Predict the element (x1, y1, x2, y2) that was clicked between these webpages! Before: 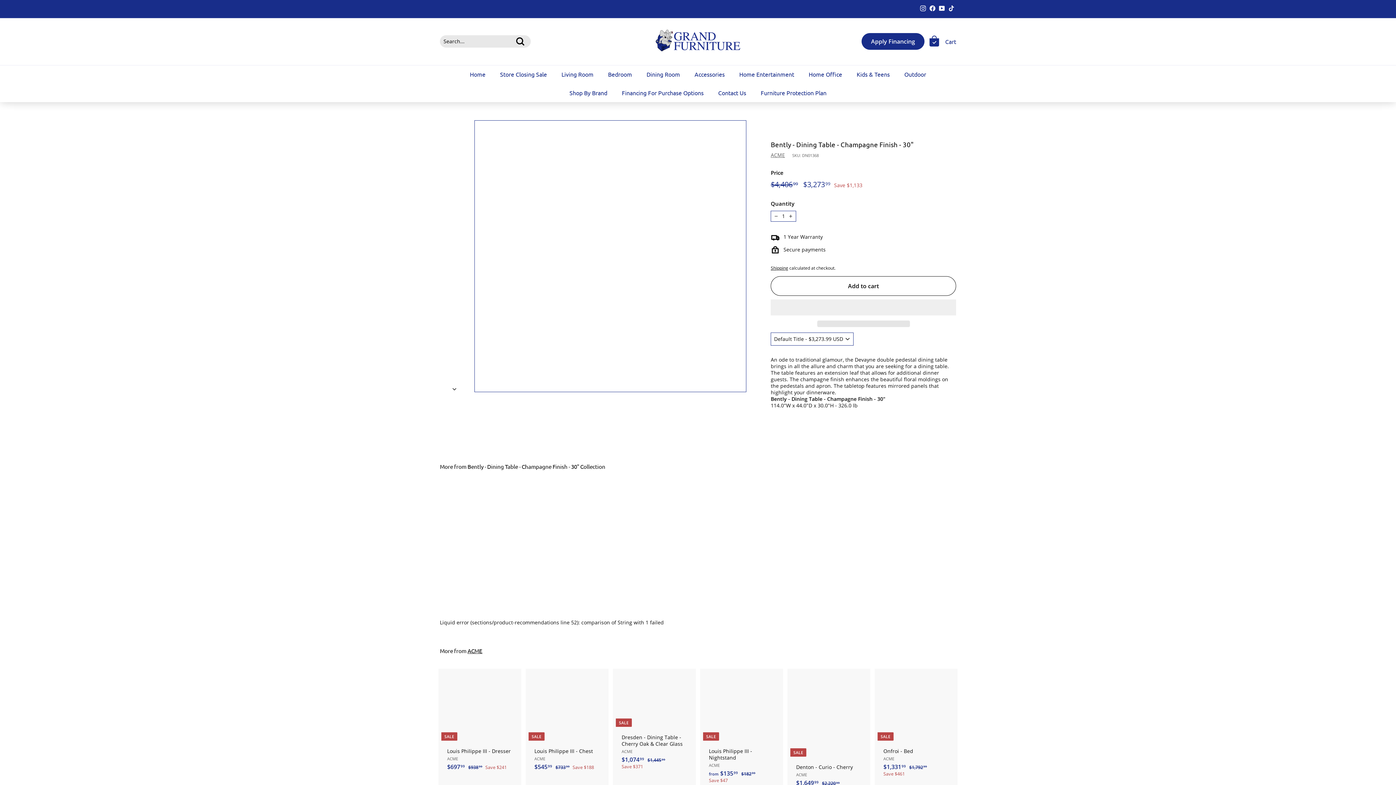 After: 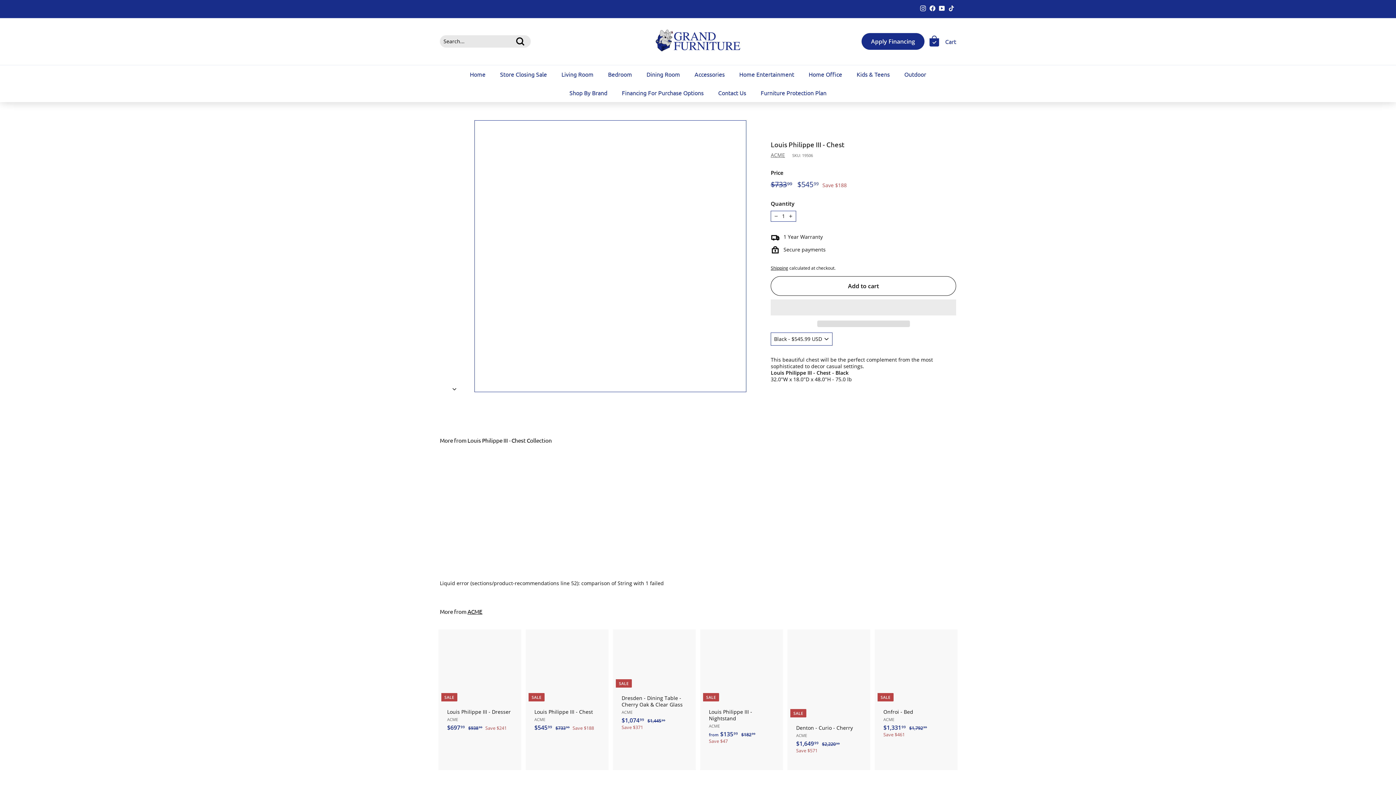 Action: bbox: (527, 668, 607, 787) label: SALE
Louis Philippe III - Chest
ACME
Sale price
$54599
$545.99
Regular price
 $73399
$733.99
Save $188